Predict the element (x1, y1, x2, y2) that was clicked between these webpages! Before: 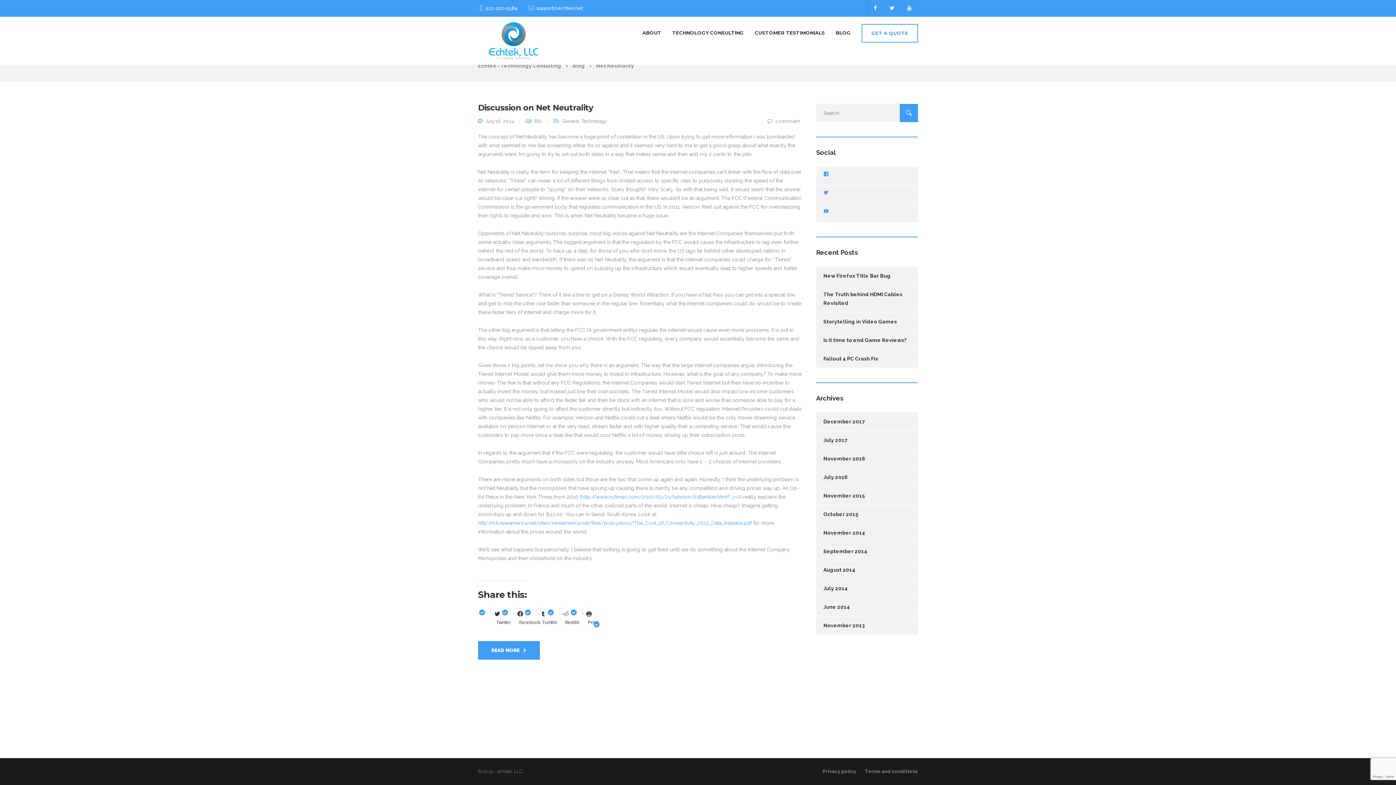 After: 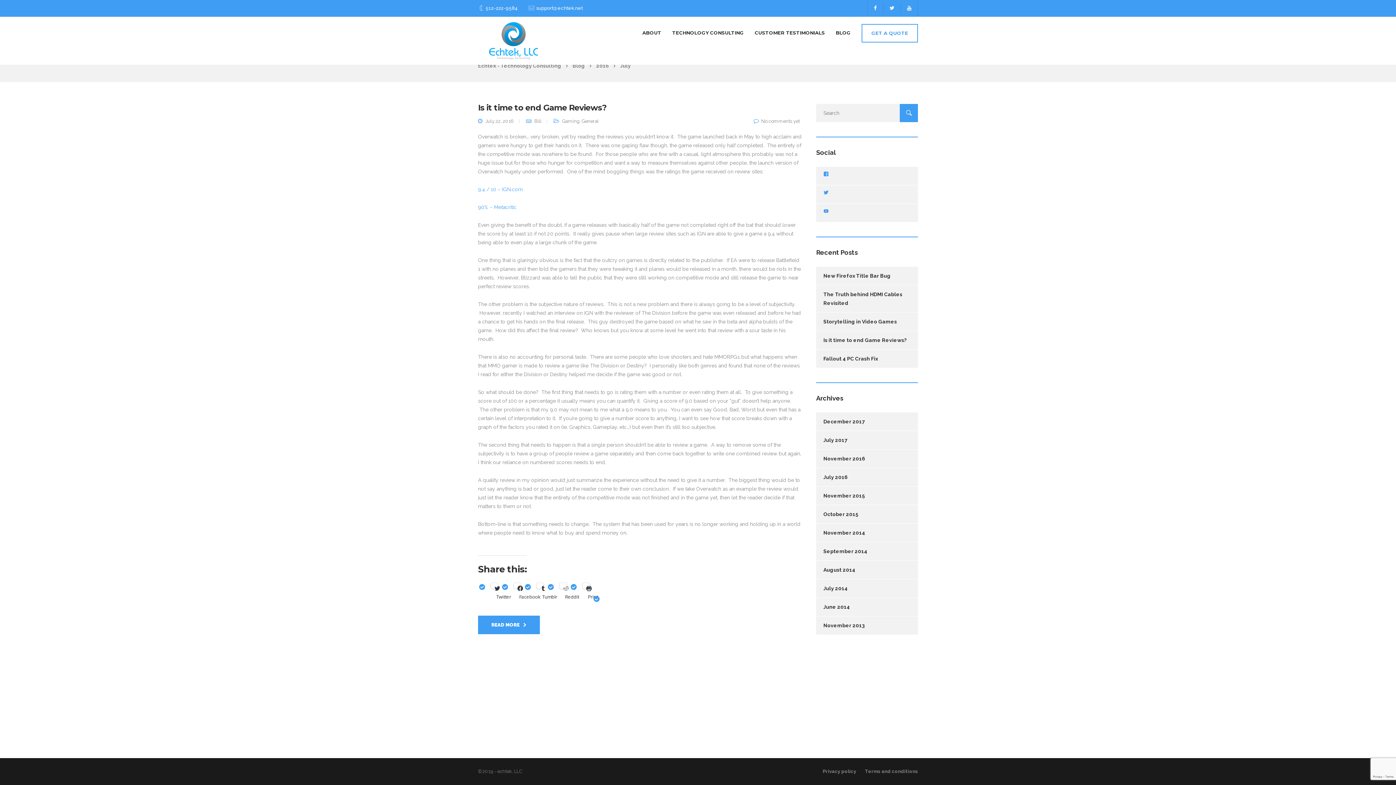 Action: bbox: (823, 474, 848, 480) label: July 2016